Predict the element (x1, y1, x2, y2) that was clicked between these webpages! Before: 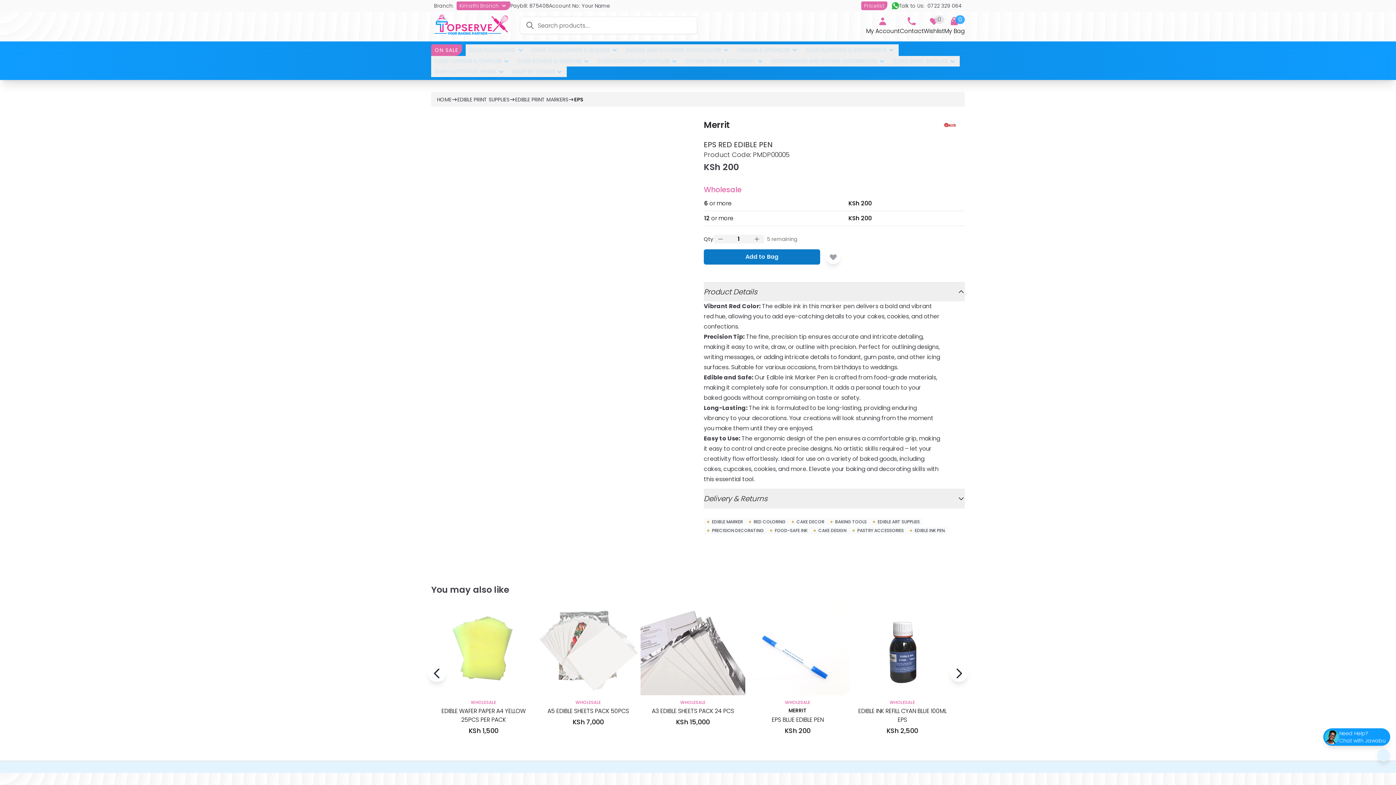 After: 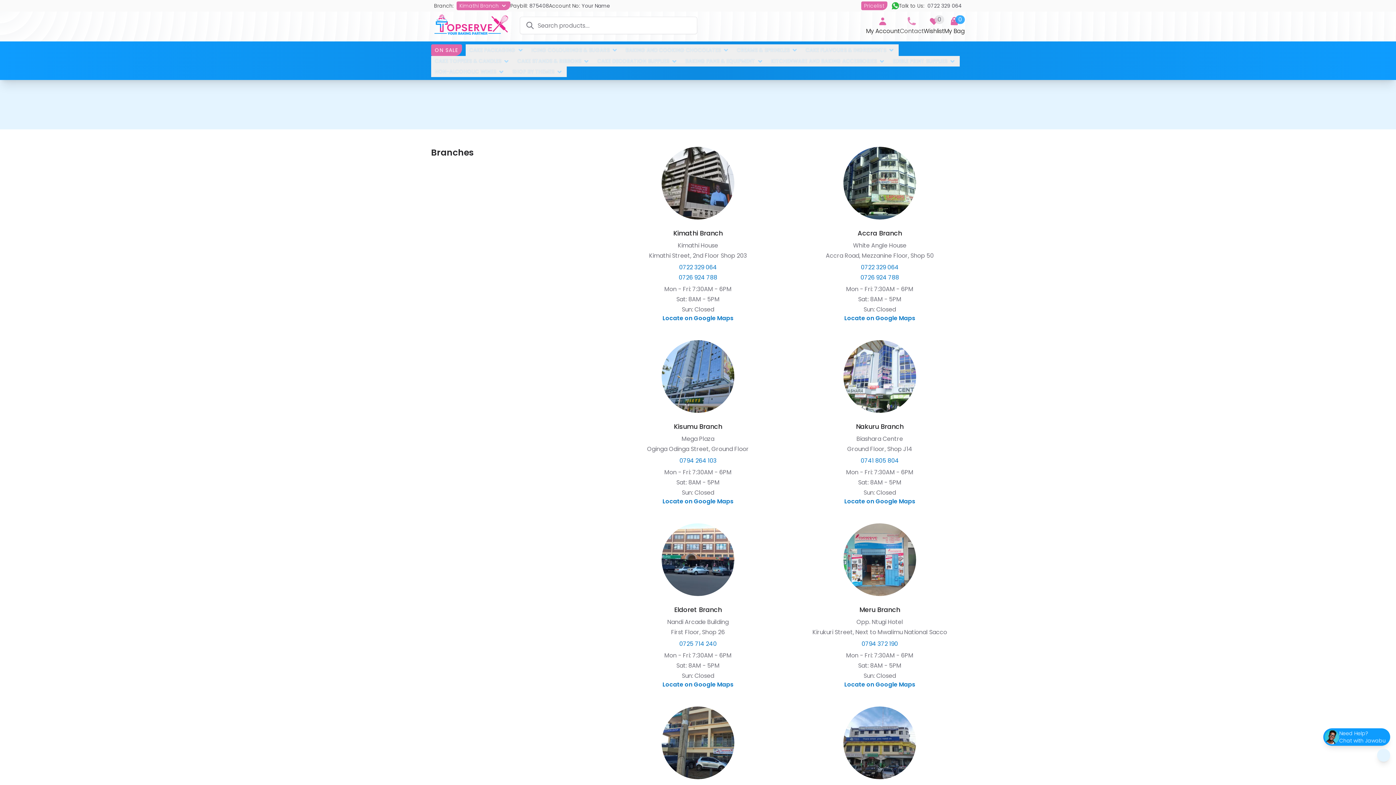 Action: label: Contact bbox: (899, 15, 923, 35)